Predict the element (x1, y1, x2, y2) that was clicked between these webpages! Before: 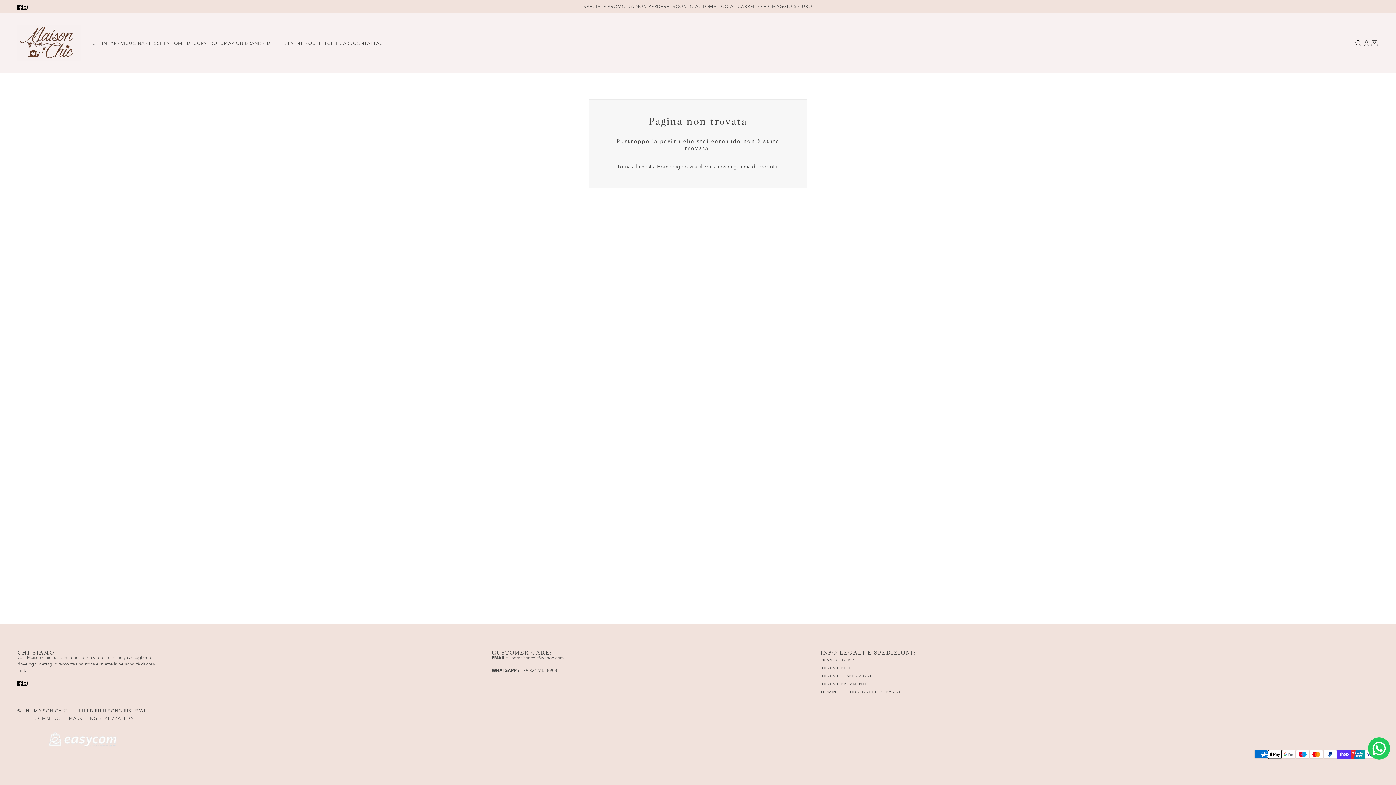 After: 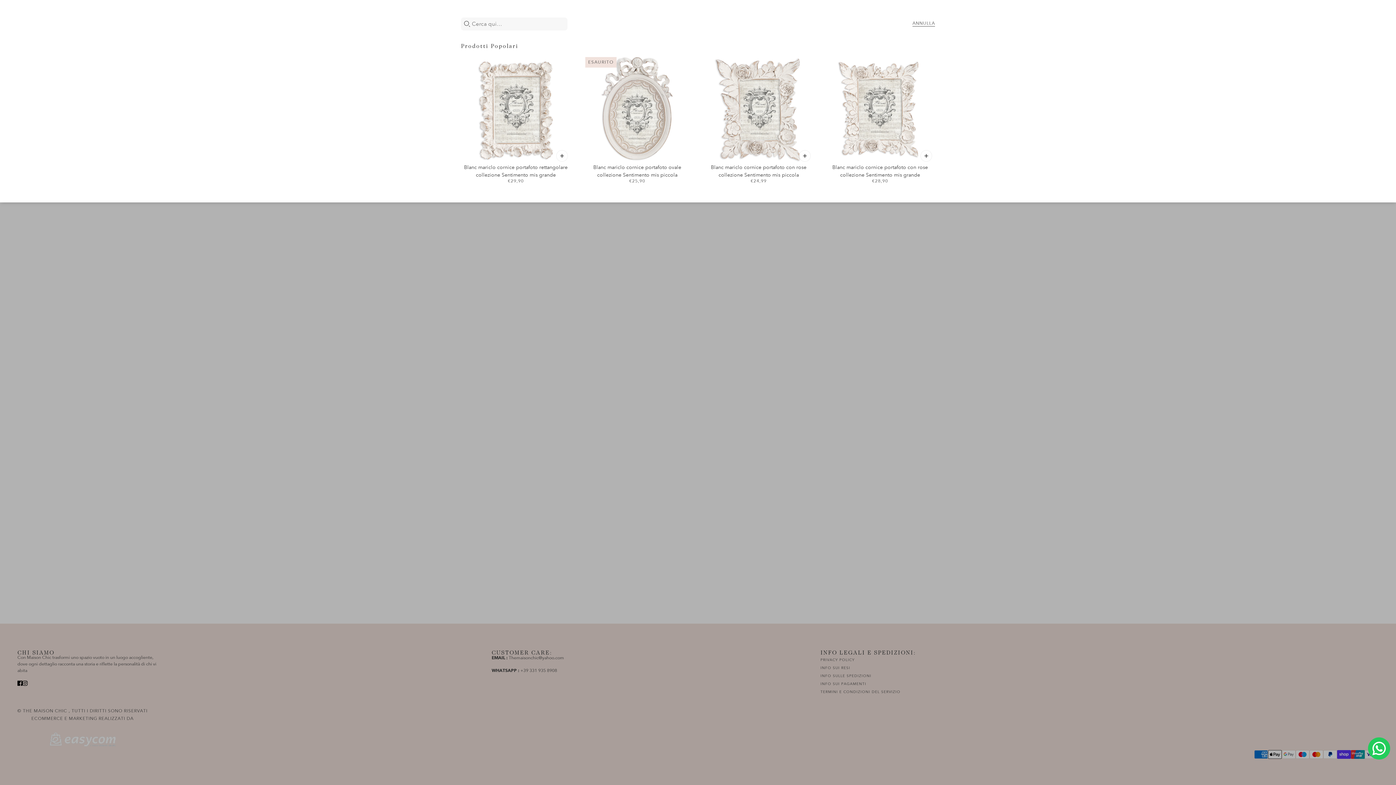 Action: bbox: (1354, 39, 1362, 47) label: Cerca